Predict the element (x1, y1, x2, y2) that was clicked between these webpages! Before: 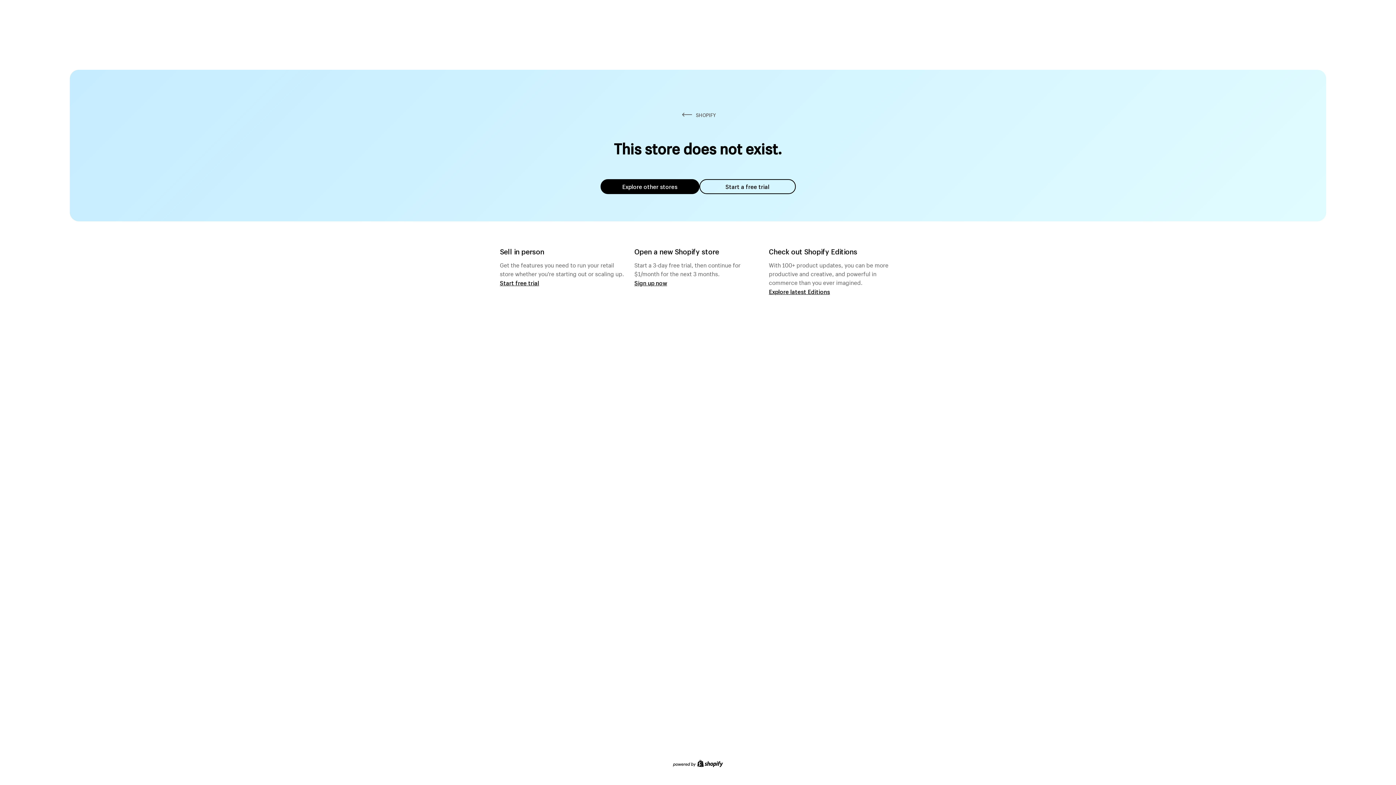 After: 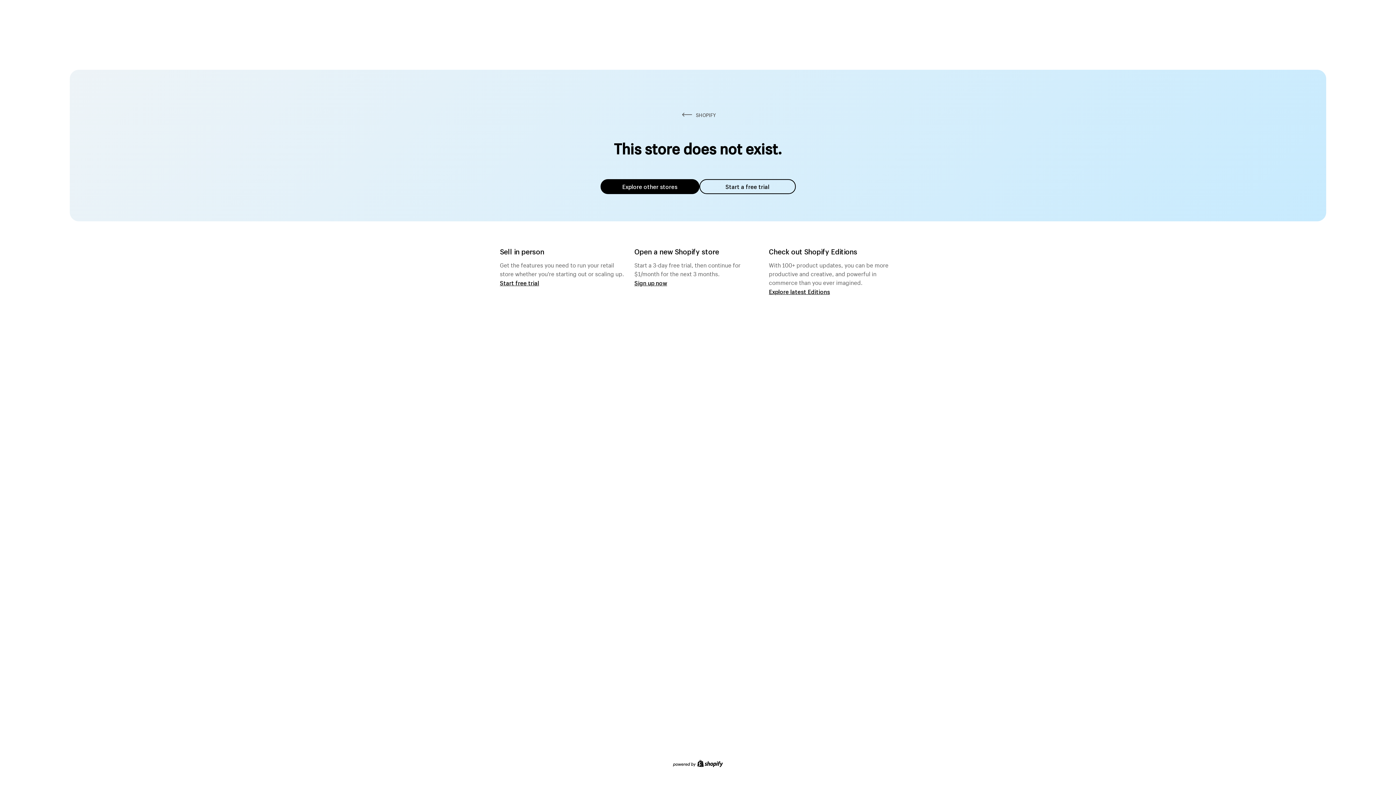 Action: bbox: (600, 179, 699, 194) label: Explore other stores